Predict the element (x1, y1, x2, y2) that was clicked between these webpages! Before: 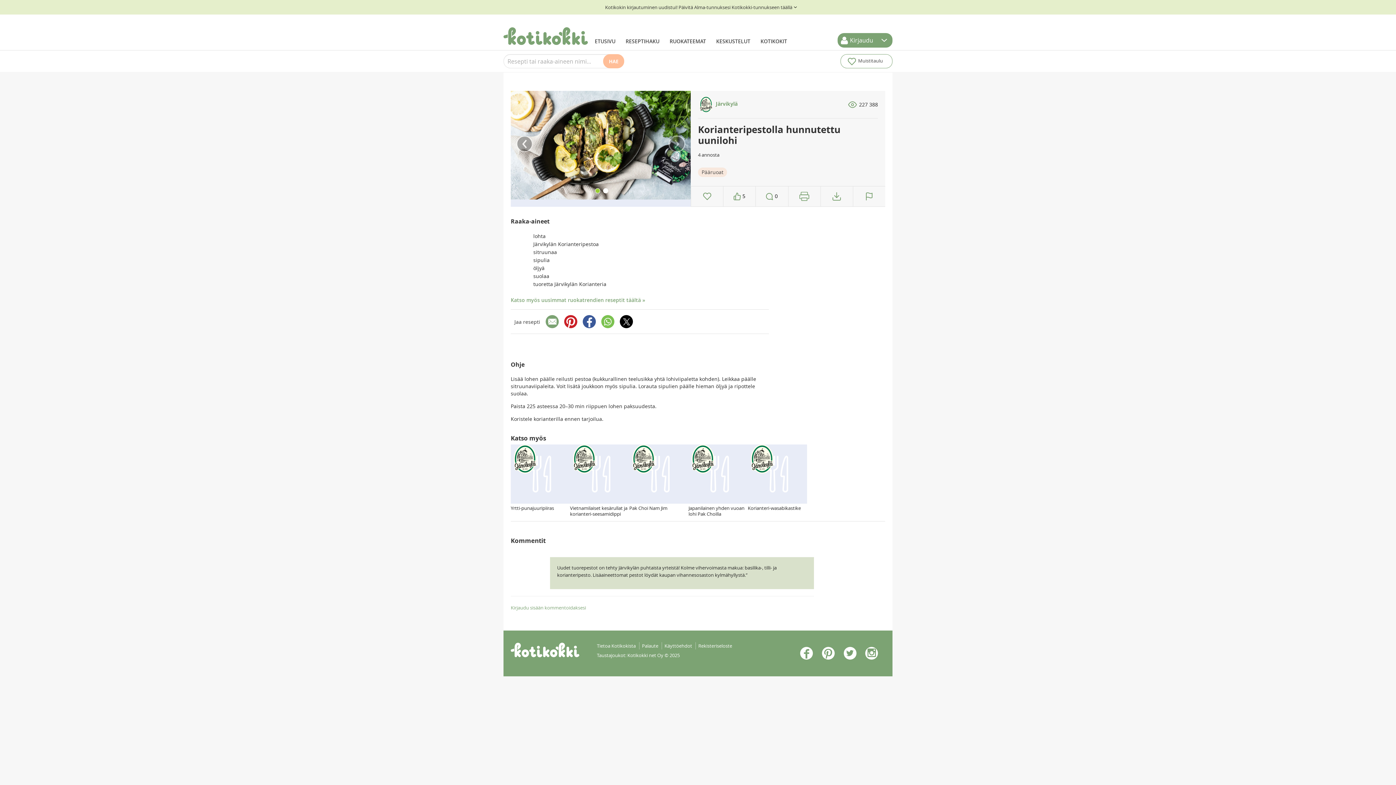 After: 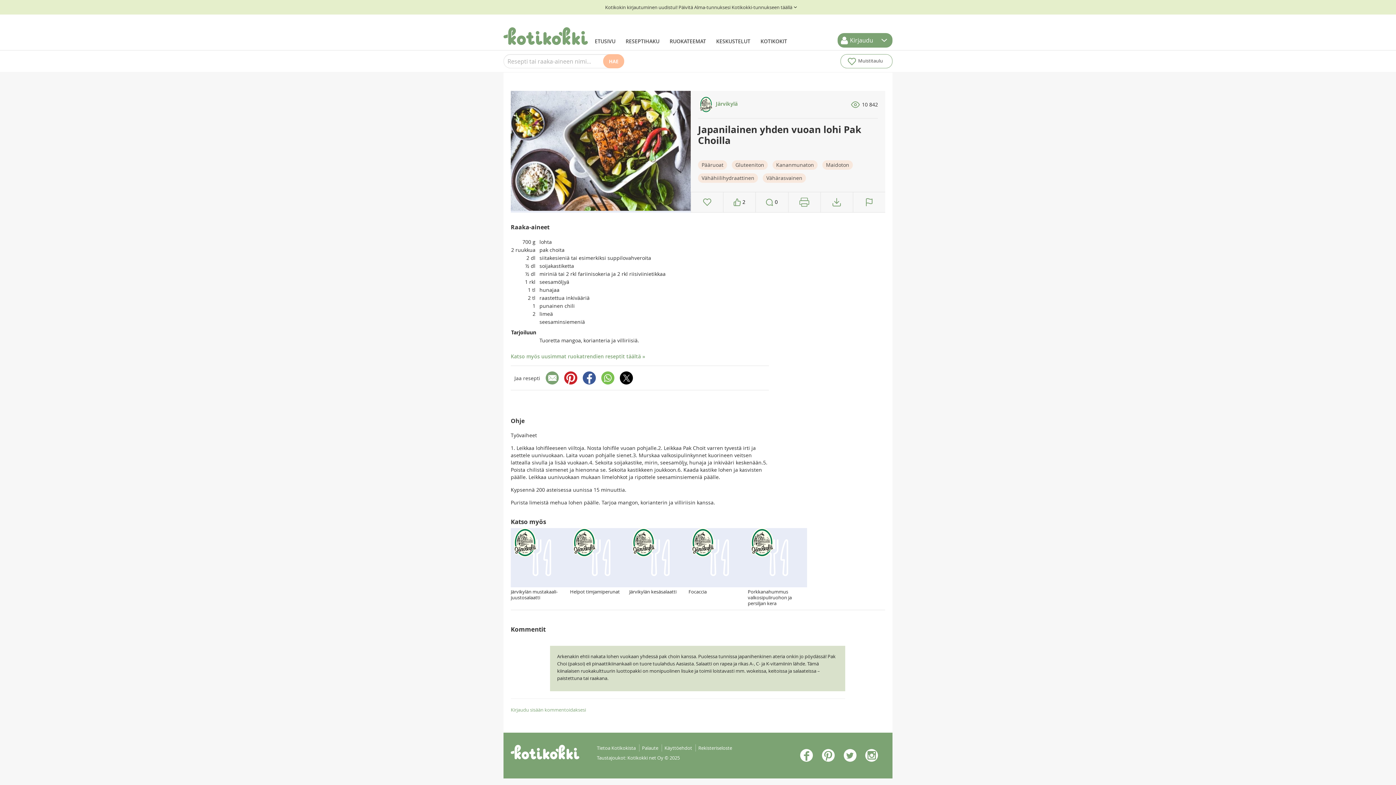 Action: bbox: (688, 444, 748, 504)